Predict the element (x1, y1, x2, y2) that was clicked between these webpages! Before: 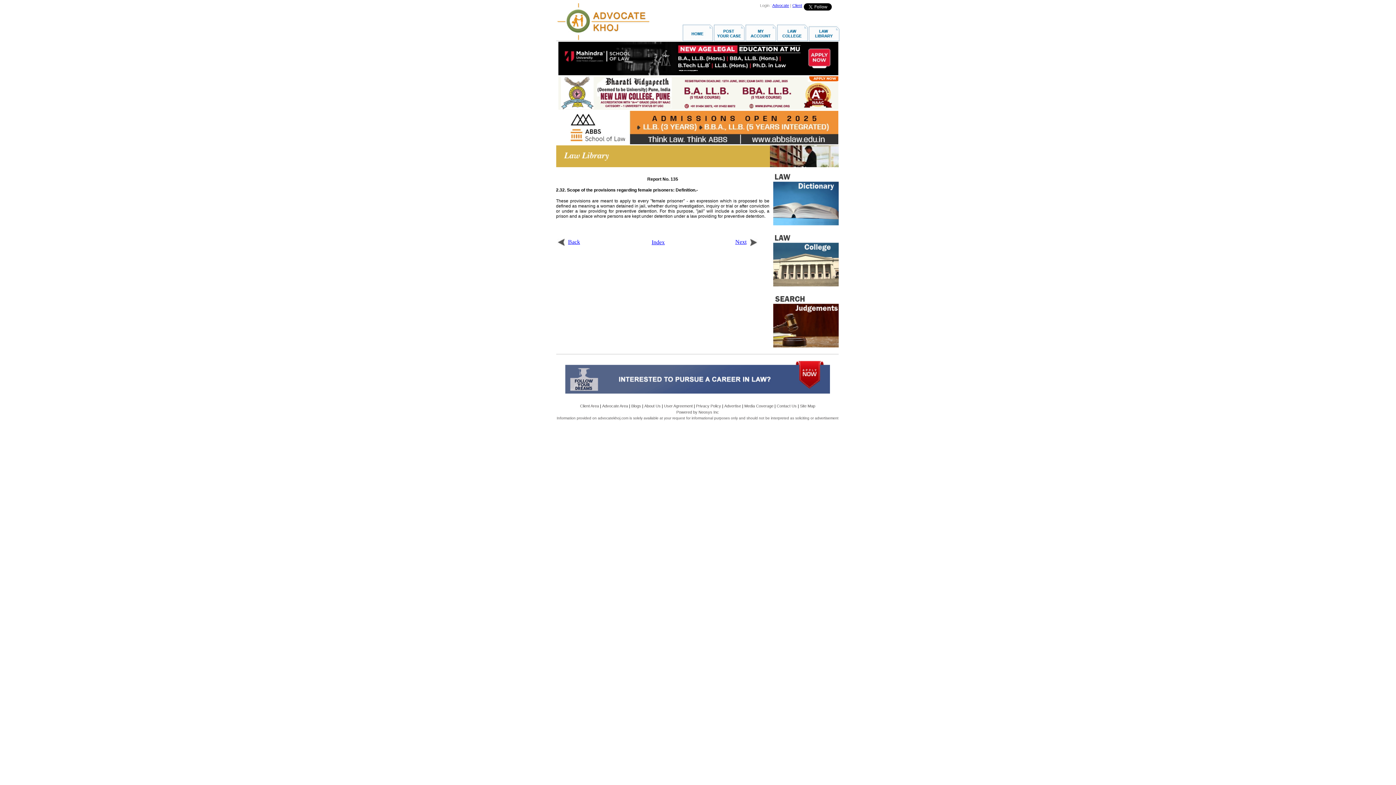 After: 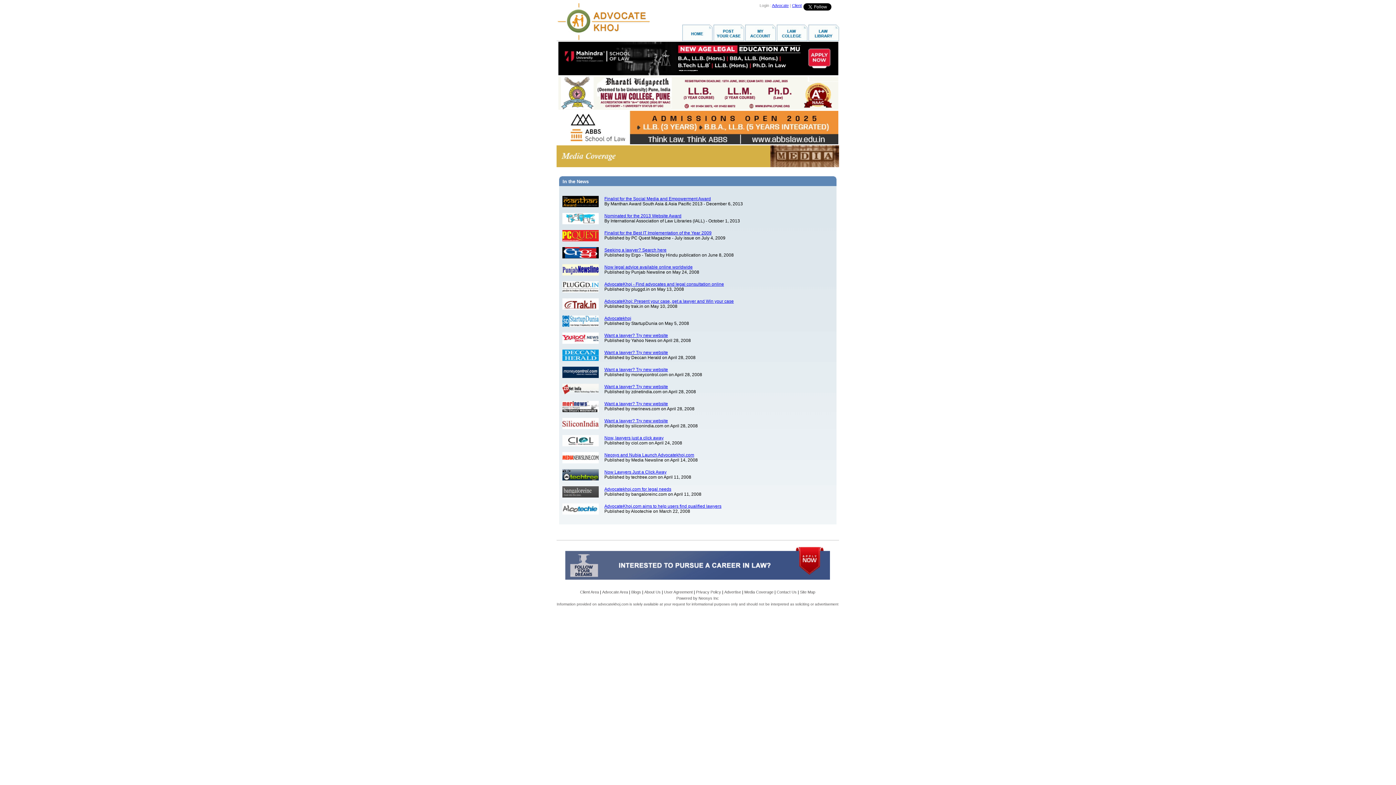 Action: label: Media Coverage bbox: (744, 404, 773, 408)